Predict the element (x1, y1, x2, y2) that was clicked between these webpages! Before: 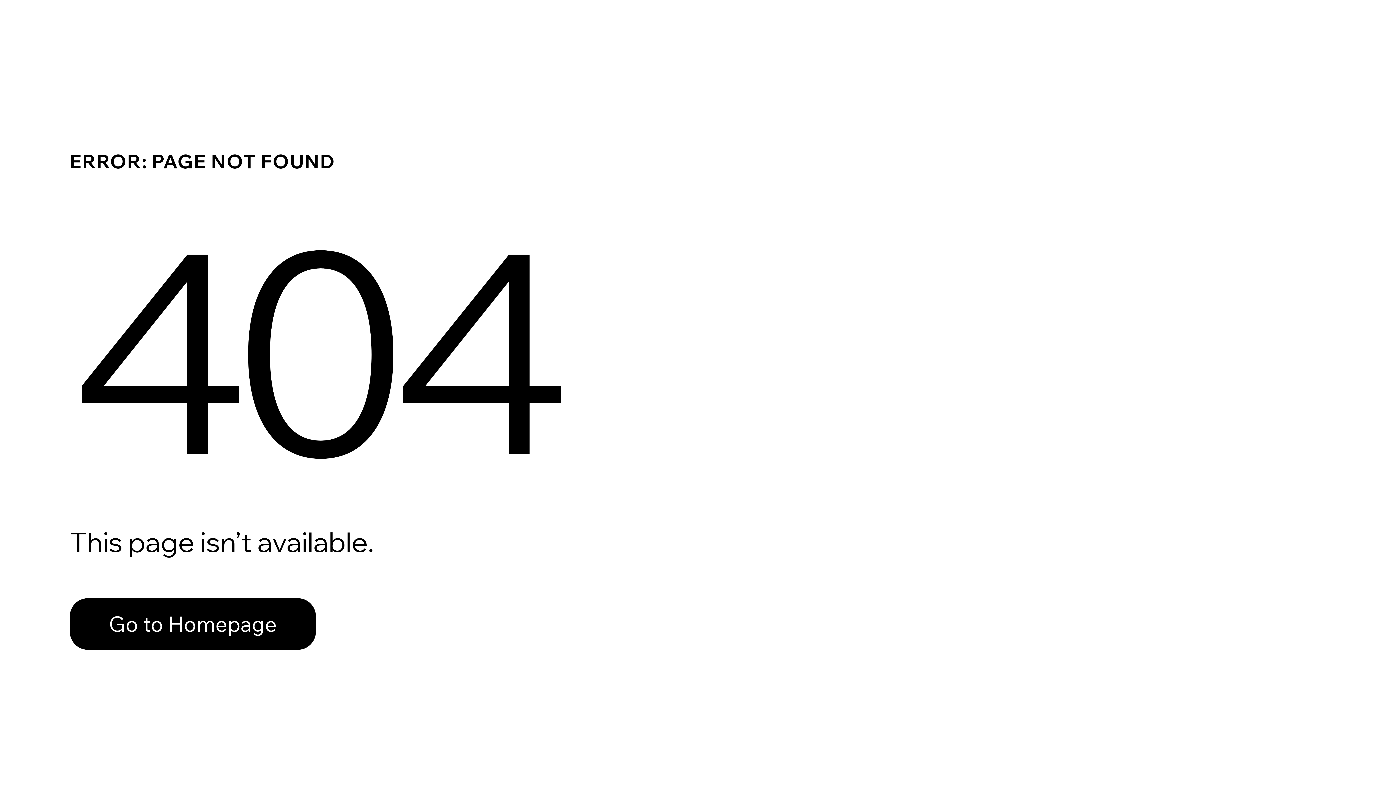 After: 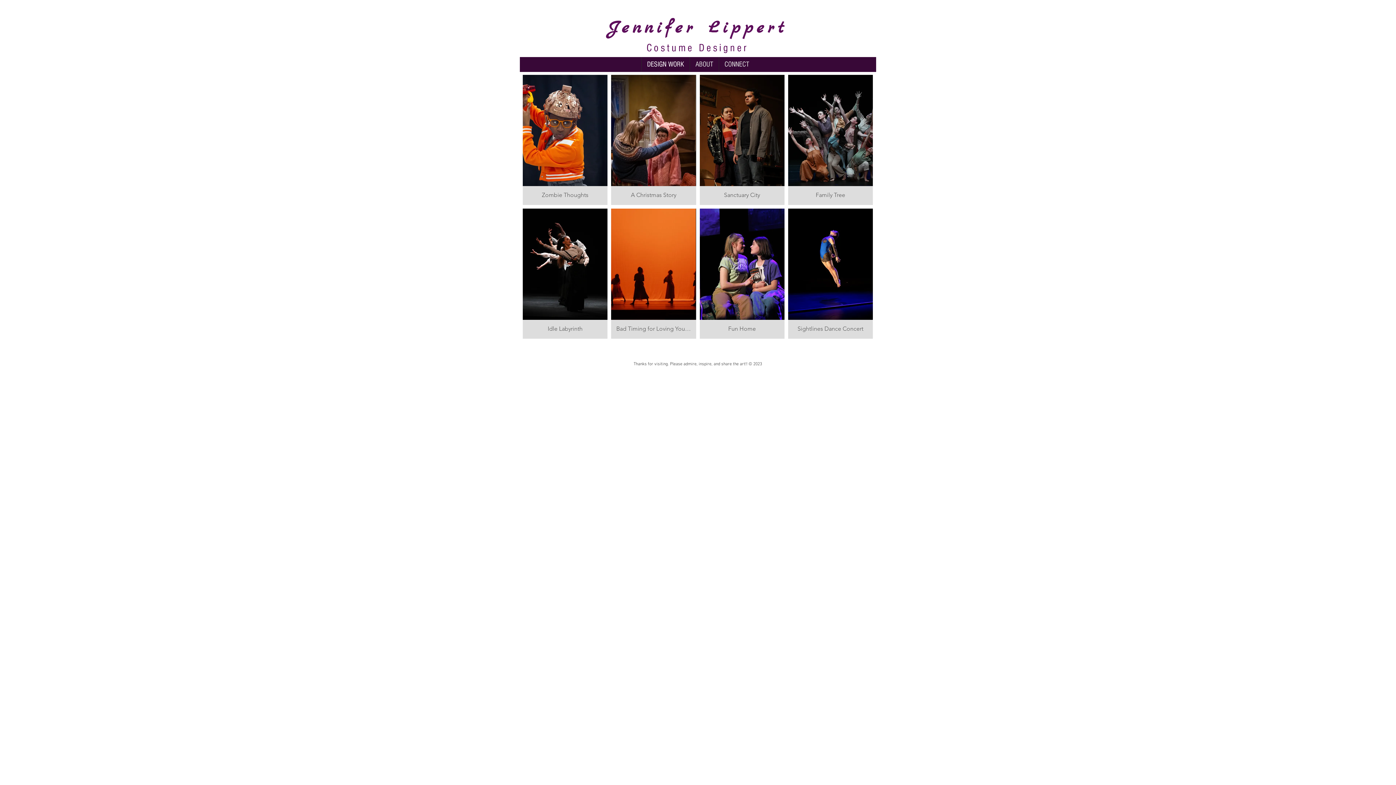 Action: label: Go to Homepage bbox: (69, 598, 316, 650)